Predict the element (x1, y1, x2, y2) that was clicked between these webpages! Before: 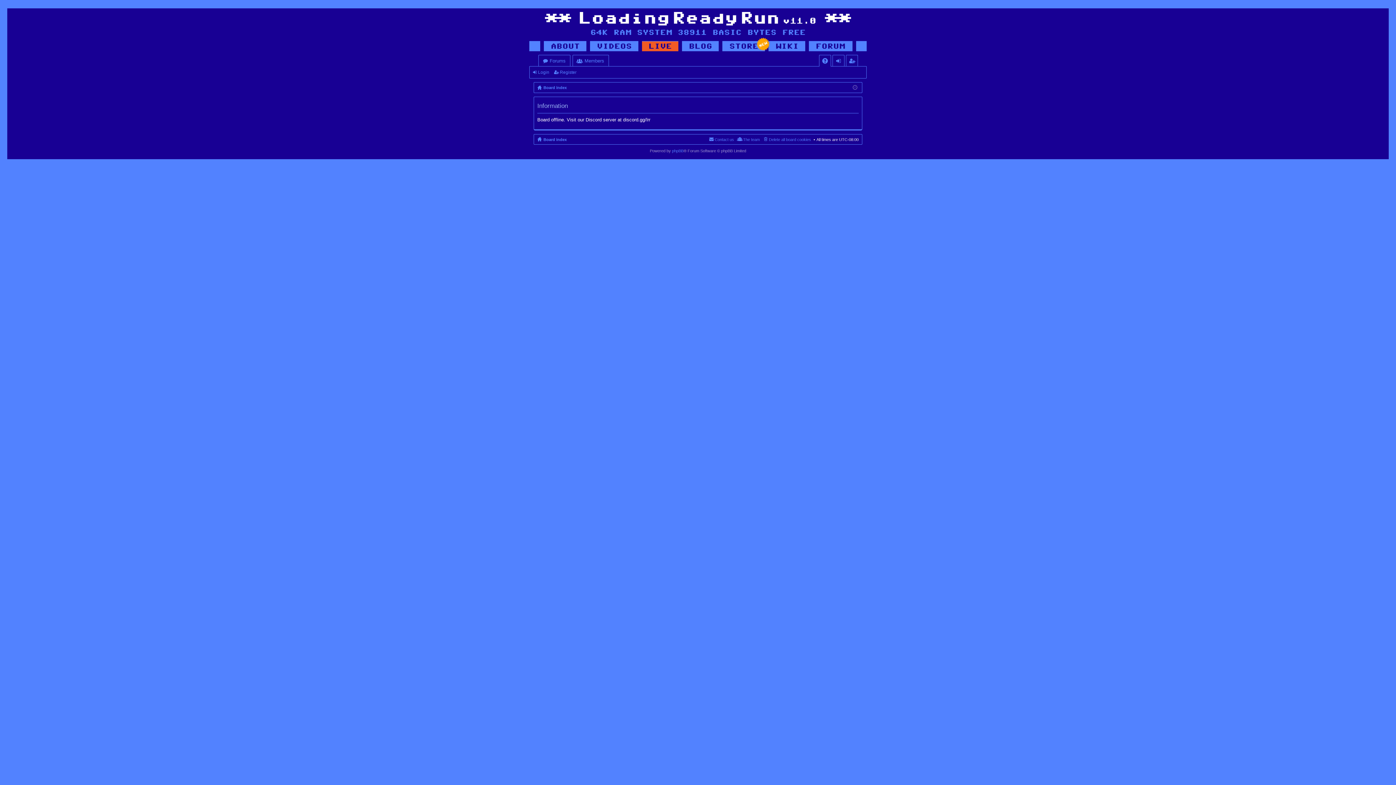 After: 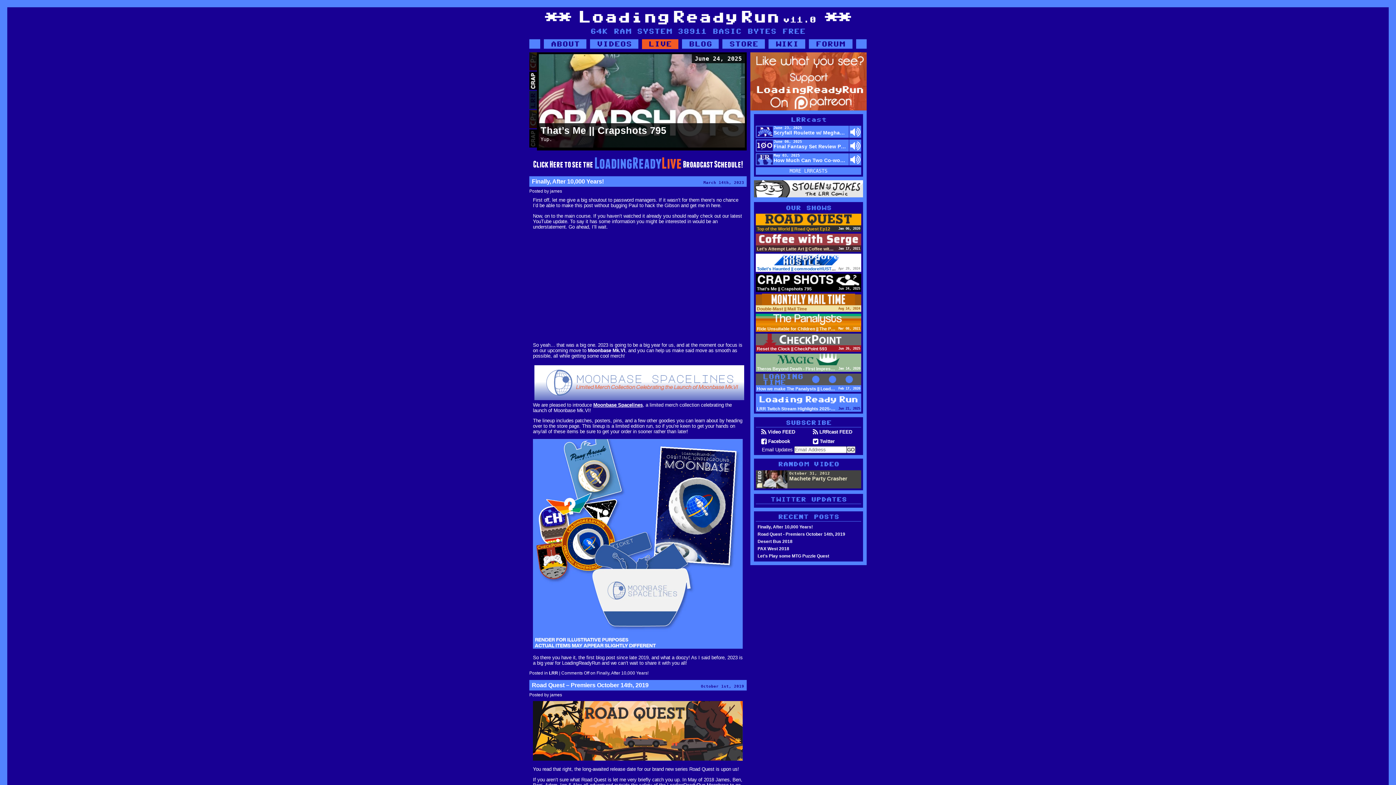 Action: bbox: (545, 28, 851, 36)